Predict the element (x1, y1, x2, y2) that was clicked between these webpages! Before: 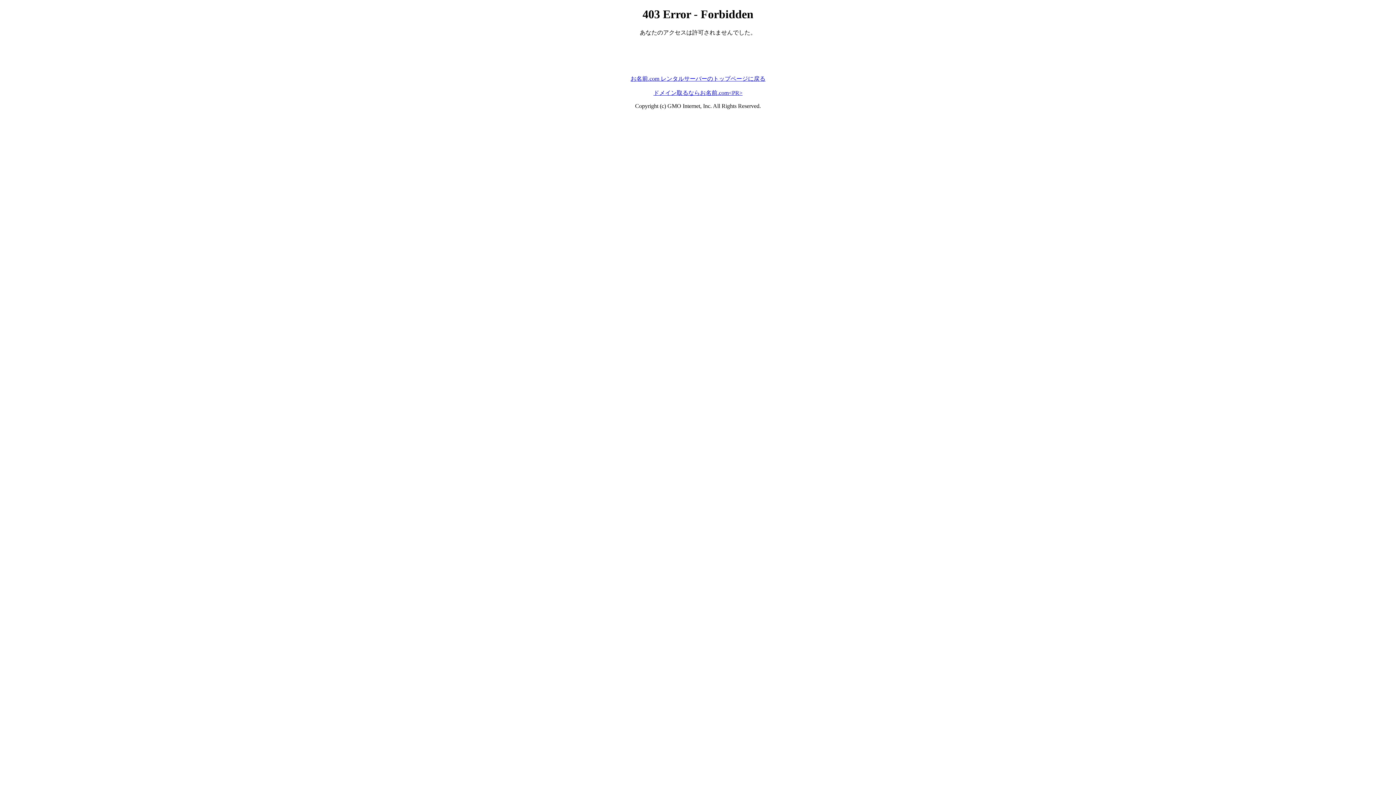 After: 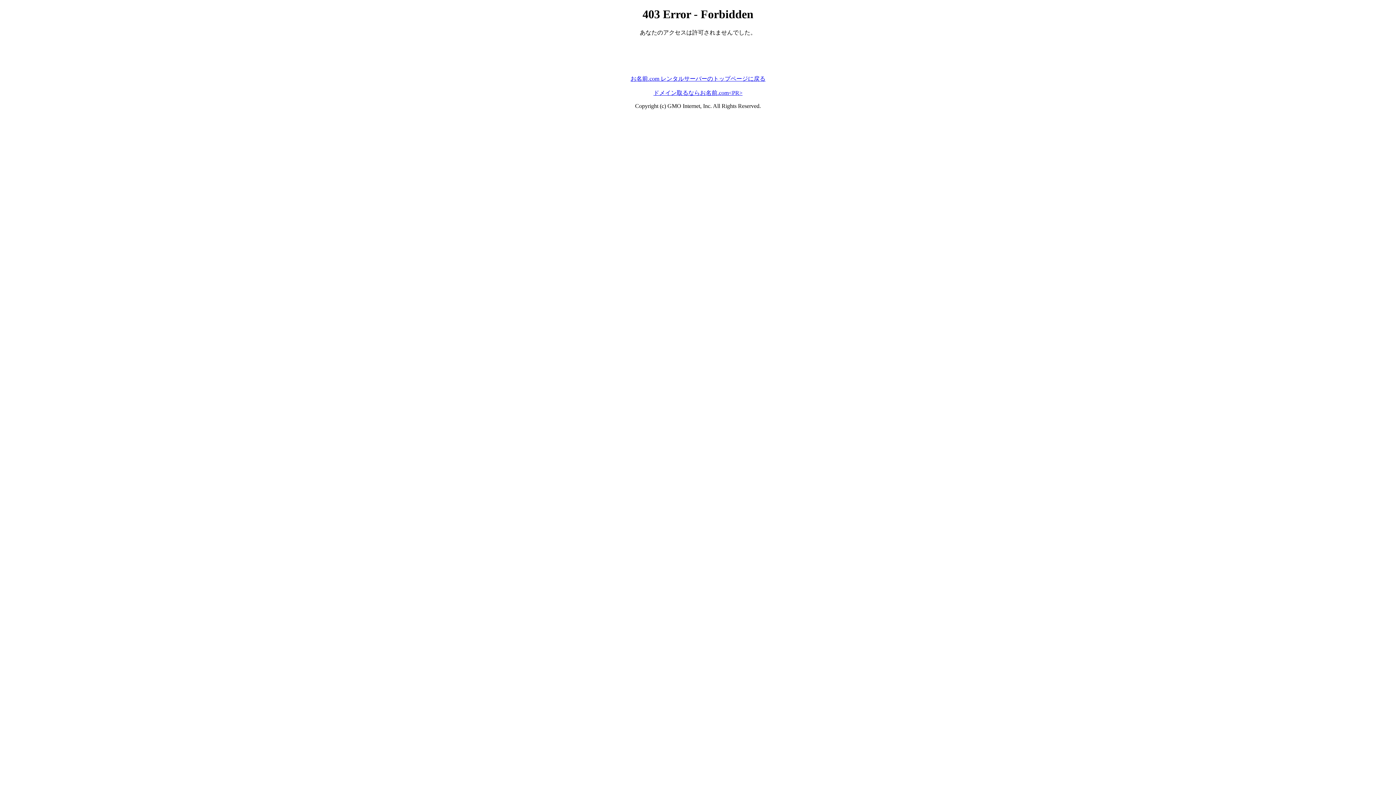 Action: bbox: (653, 89, 742, 95) label: ドメイン取るならお名前.com<PR>